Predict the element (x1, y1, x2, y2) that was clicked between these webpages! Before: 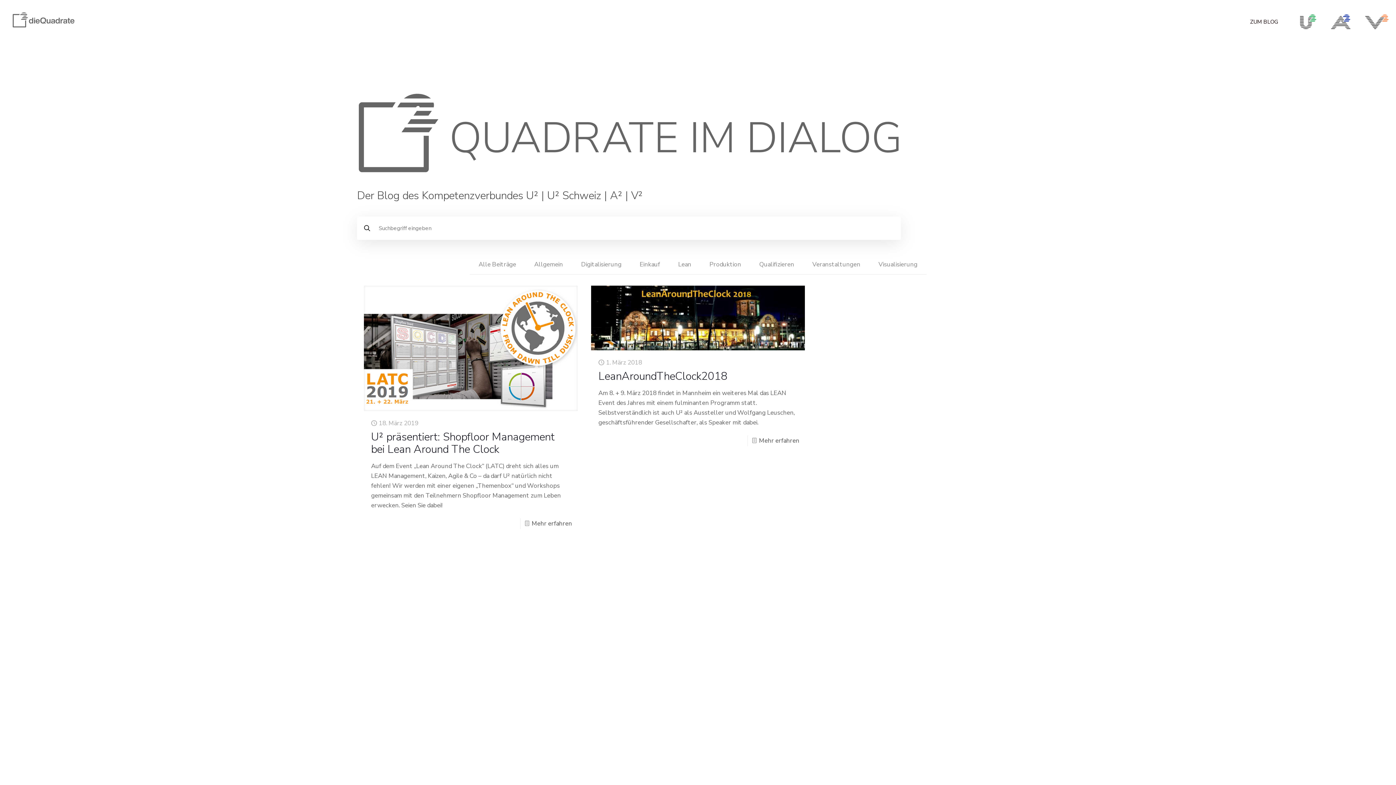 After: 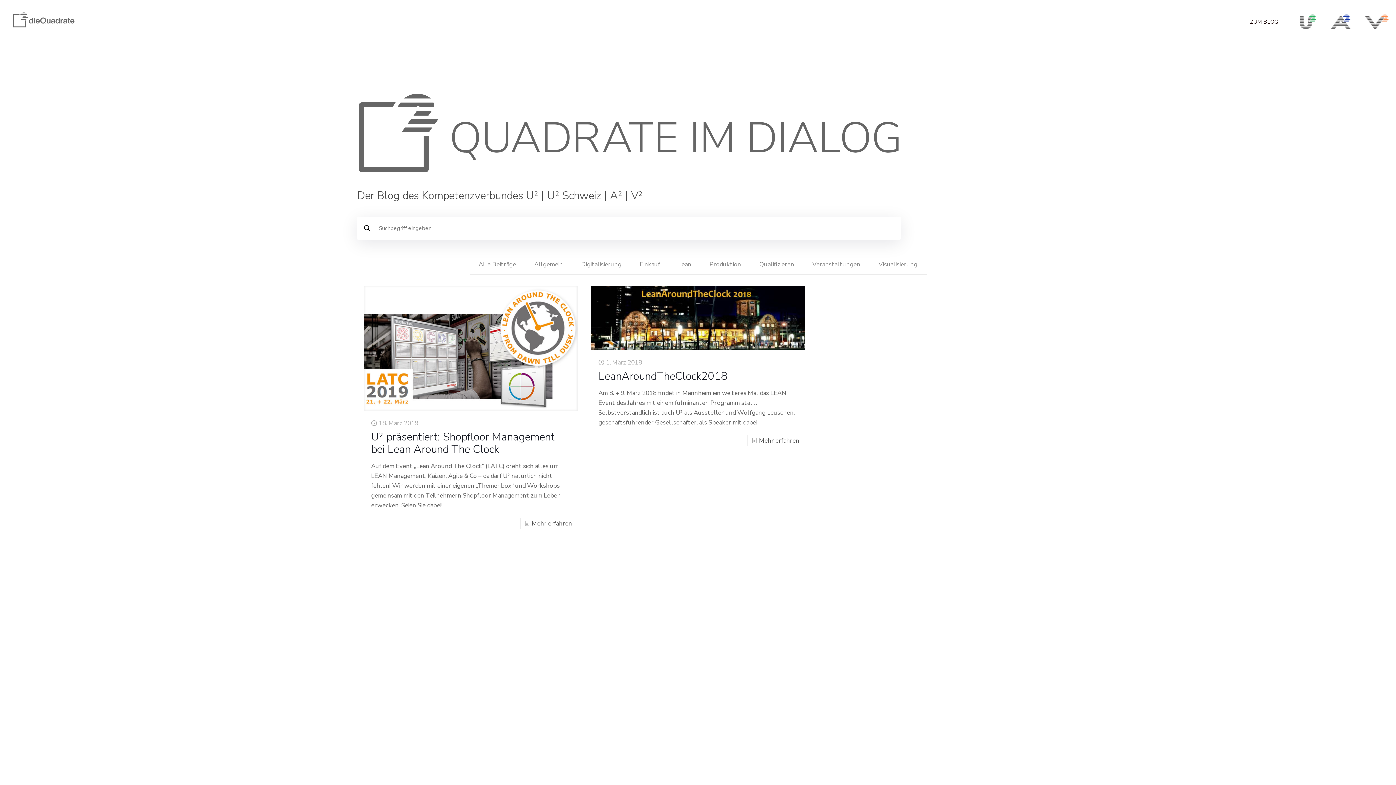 Action: bbox: (1331, 22, 1350, 31)